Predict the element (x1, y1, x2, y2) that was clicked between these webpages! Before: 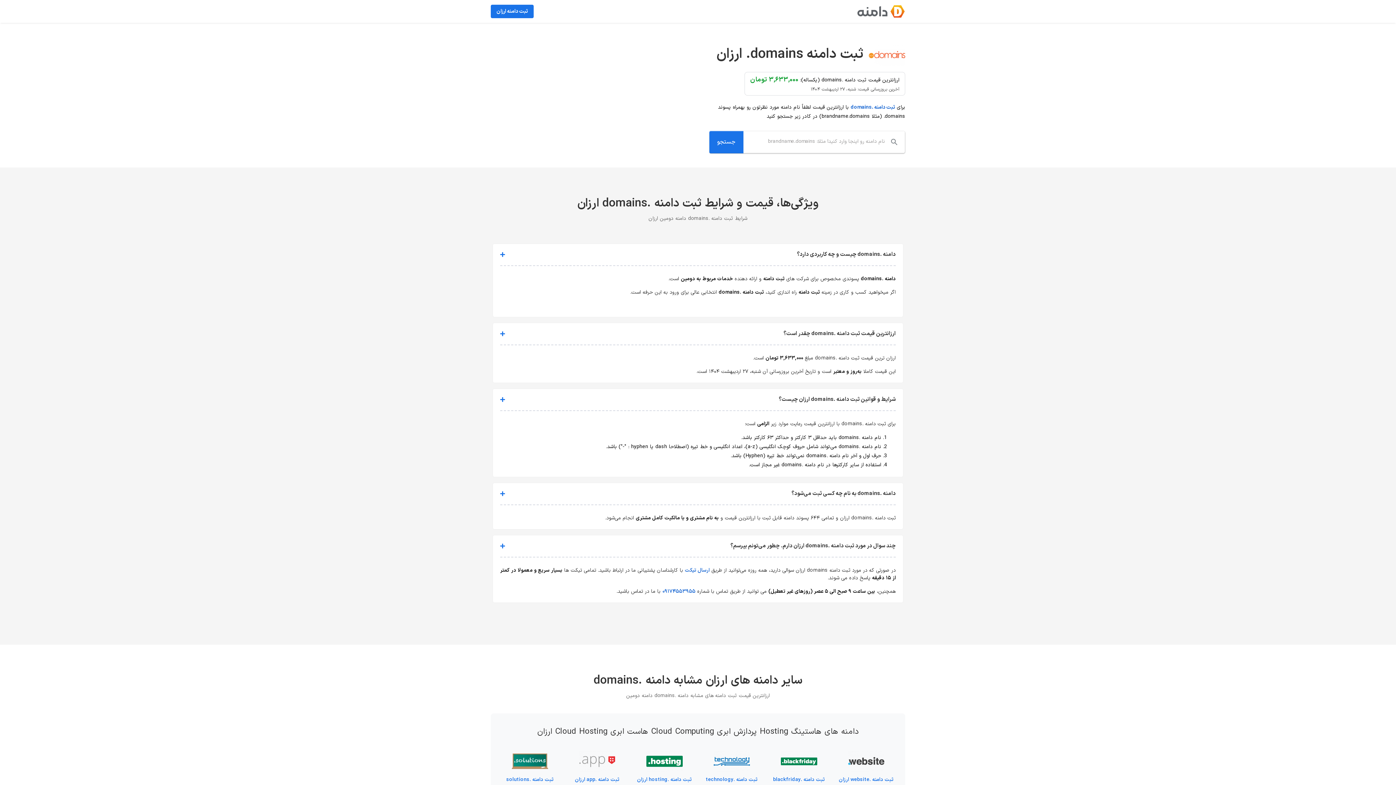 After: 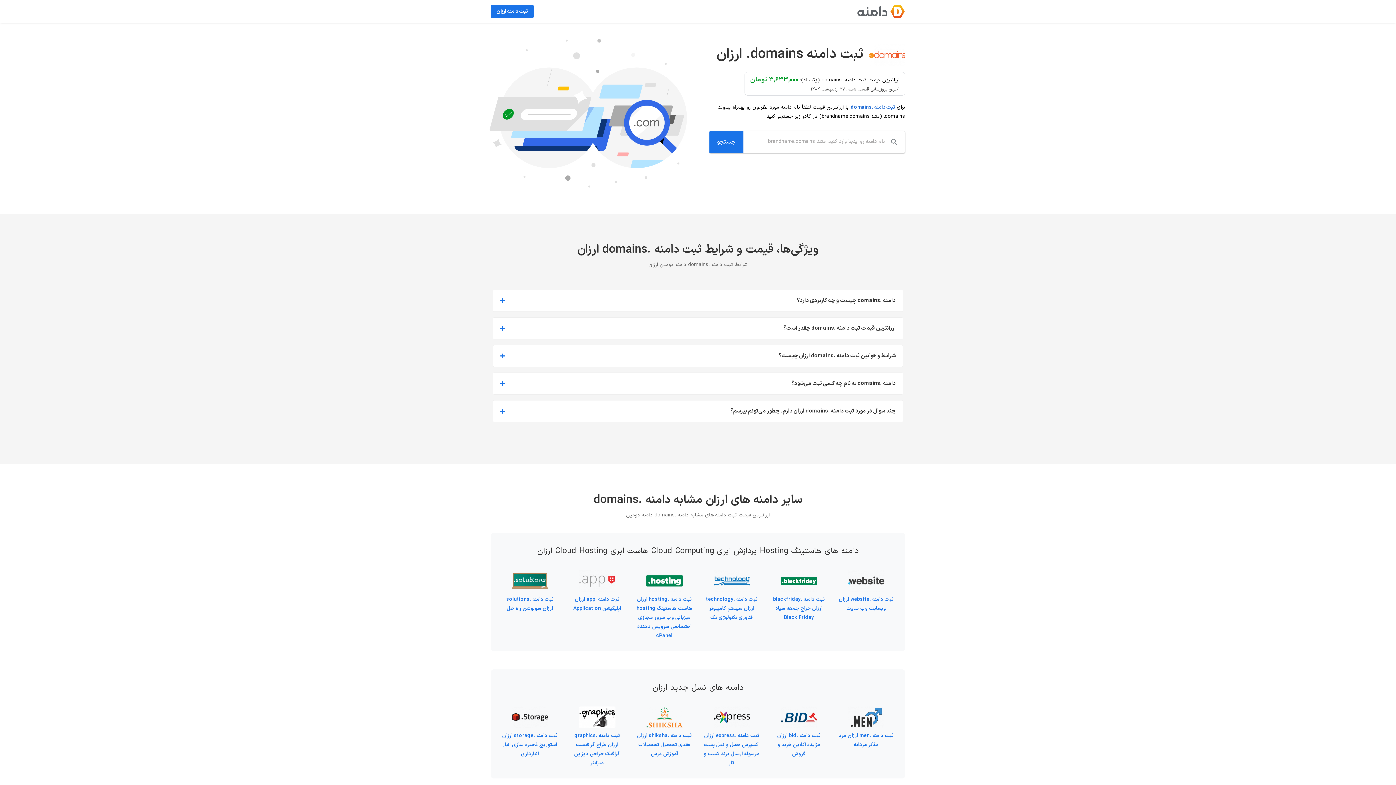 Action: bbox: (646, 751, 682, 759)